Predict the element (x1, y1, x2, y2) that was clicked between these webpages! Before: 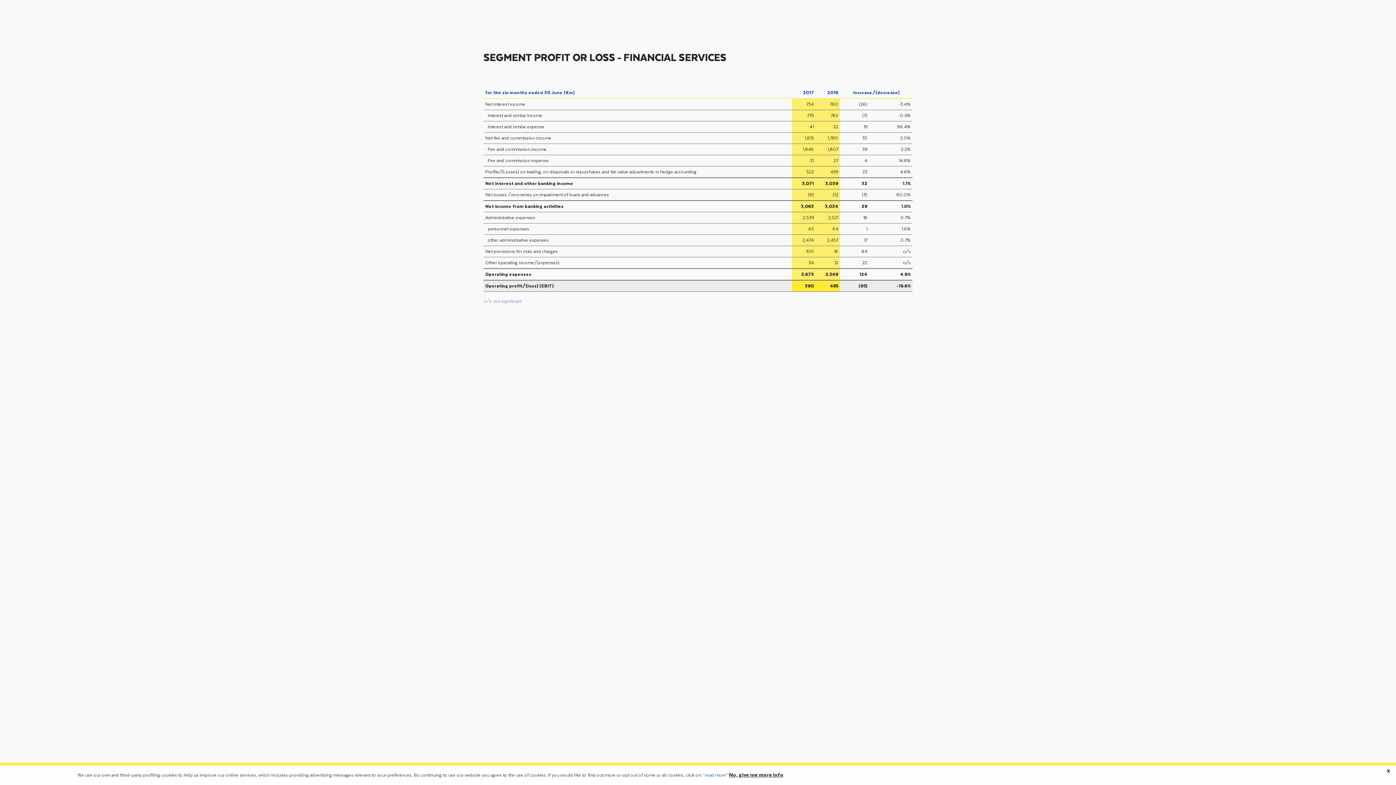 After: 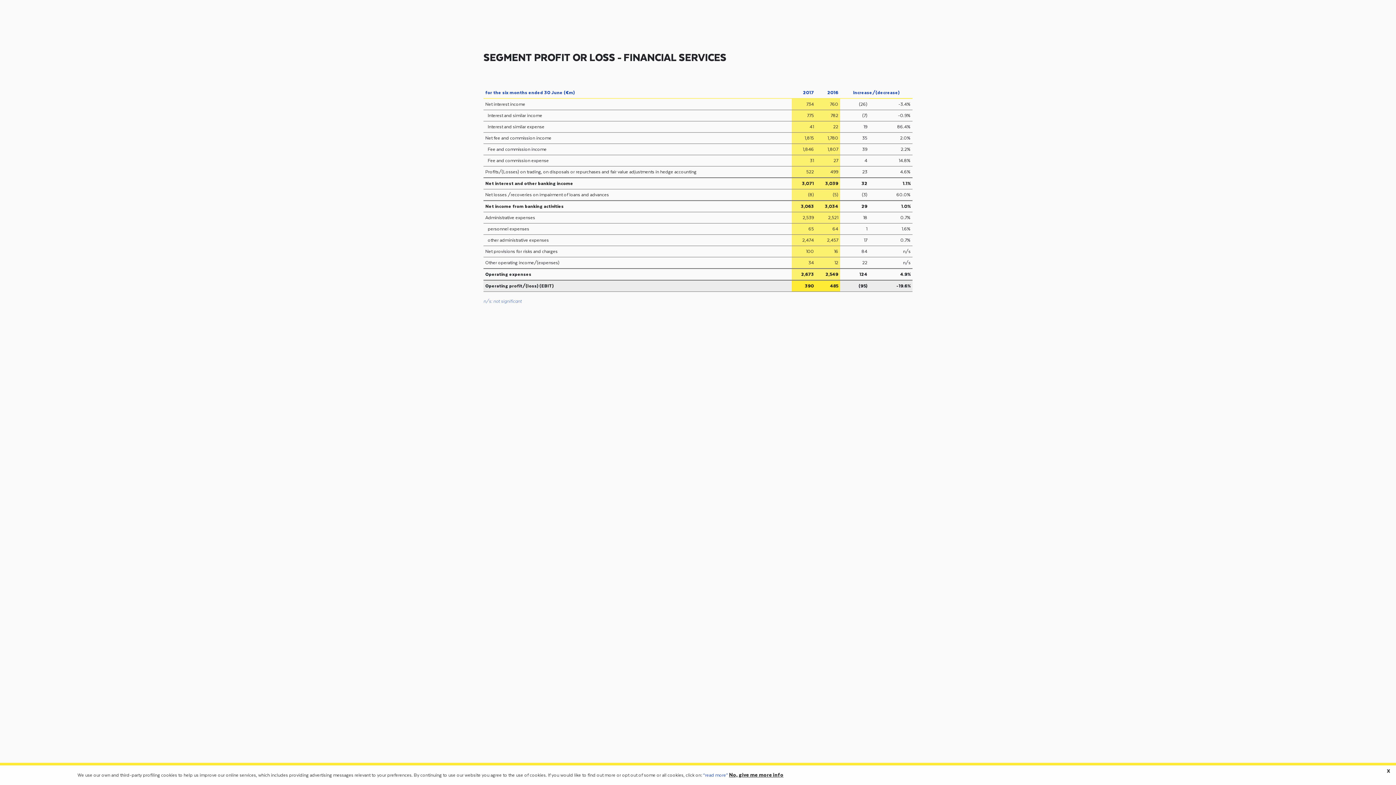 Action: bbox: (729, 771, 783, 780) label: No, give me more info